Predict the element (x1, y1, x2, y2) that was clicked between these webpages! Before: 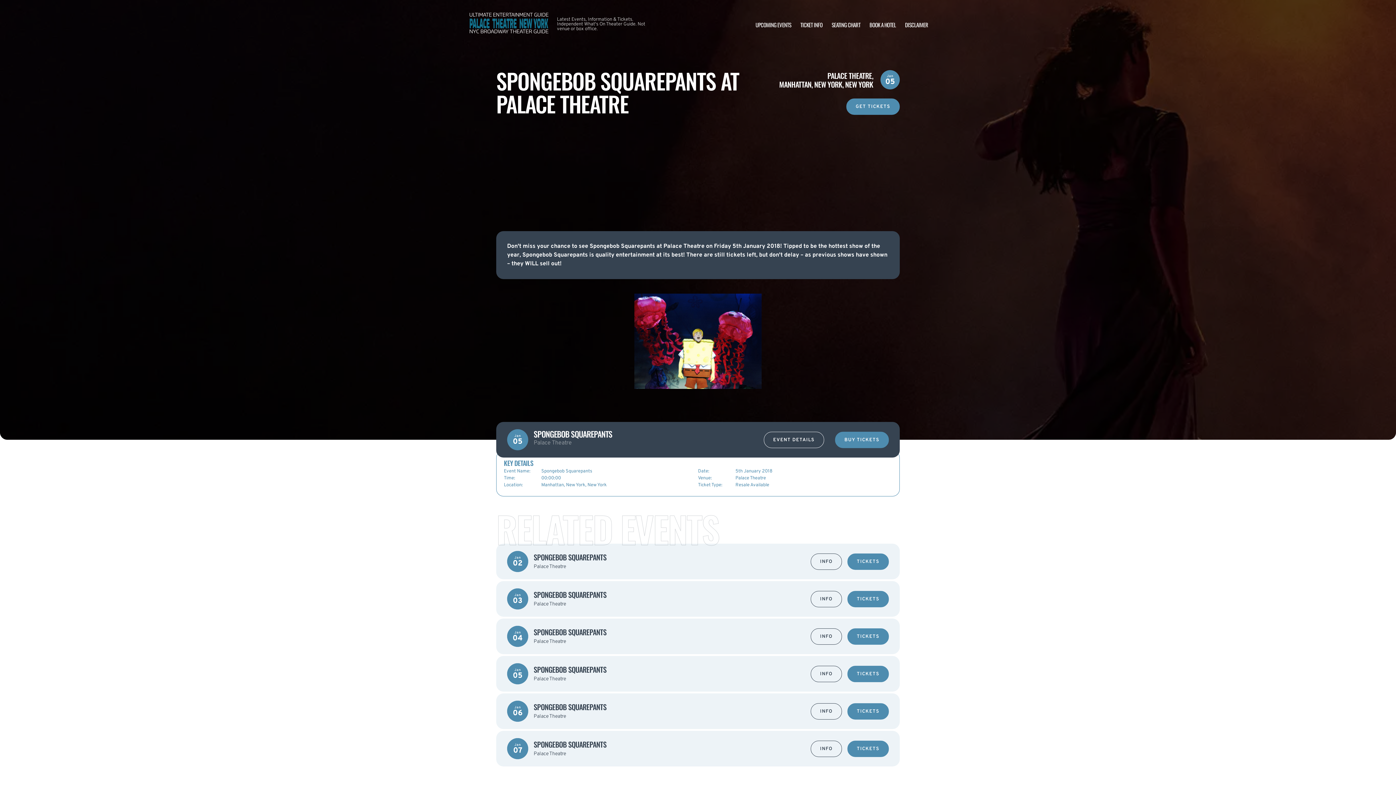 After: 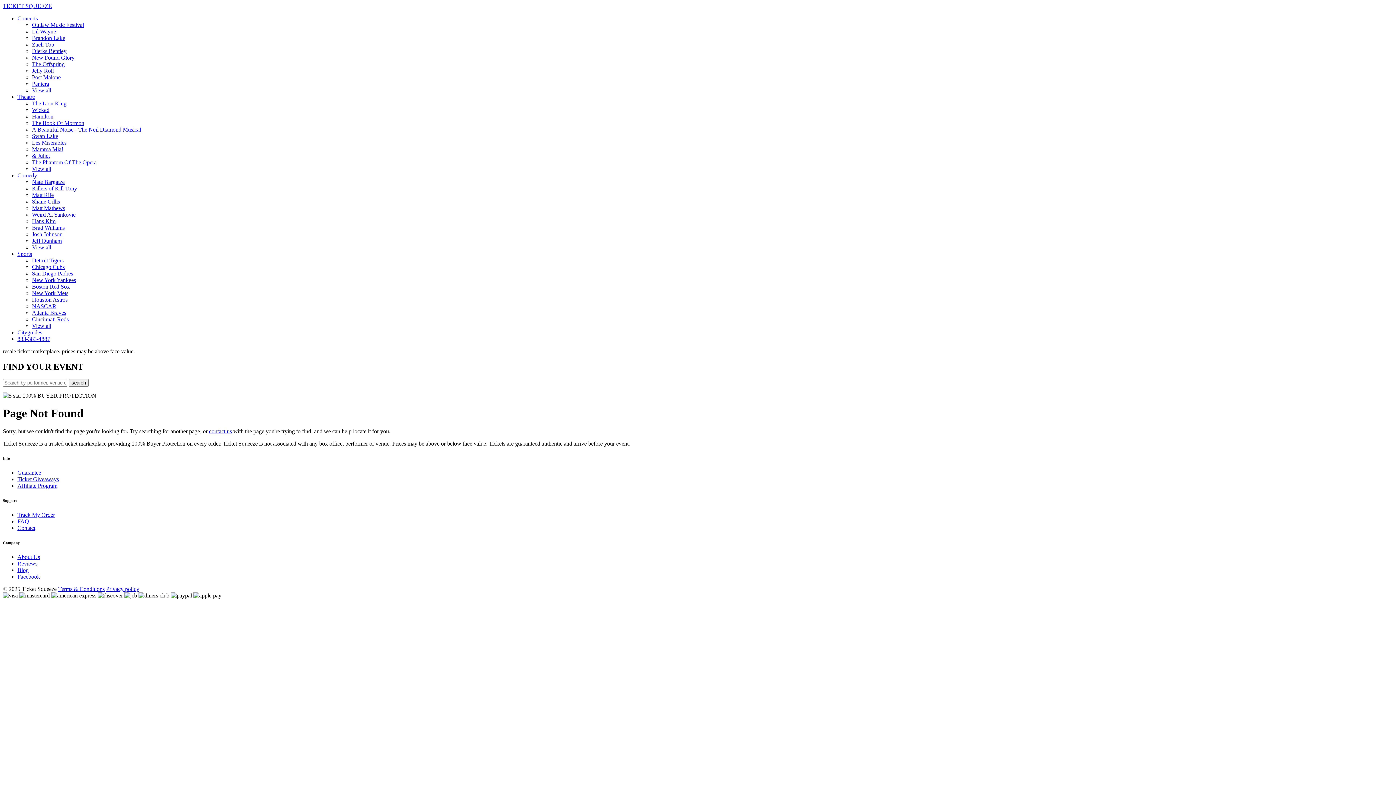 Action: bbox: (847, 553, 889, 570) label: TICKETS